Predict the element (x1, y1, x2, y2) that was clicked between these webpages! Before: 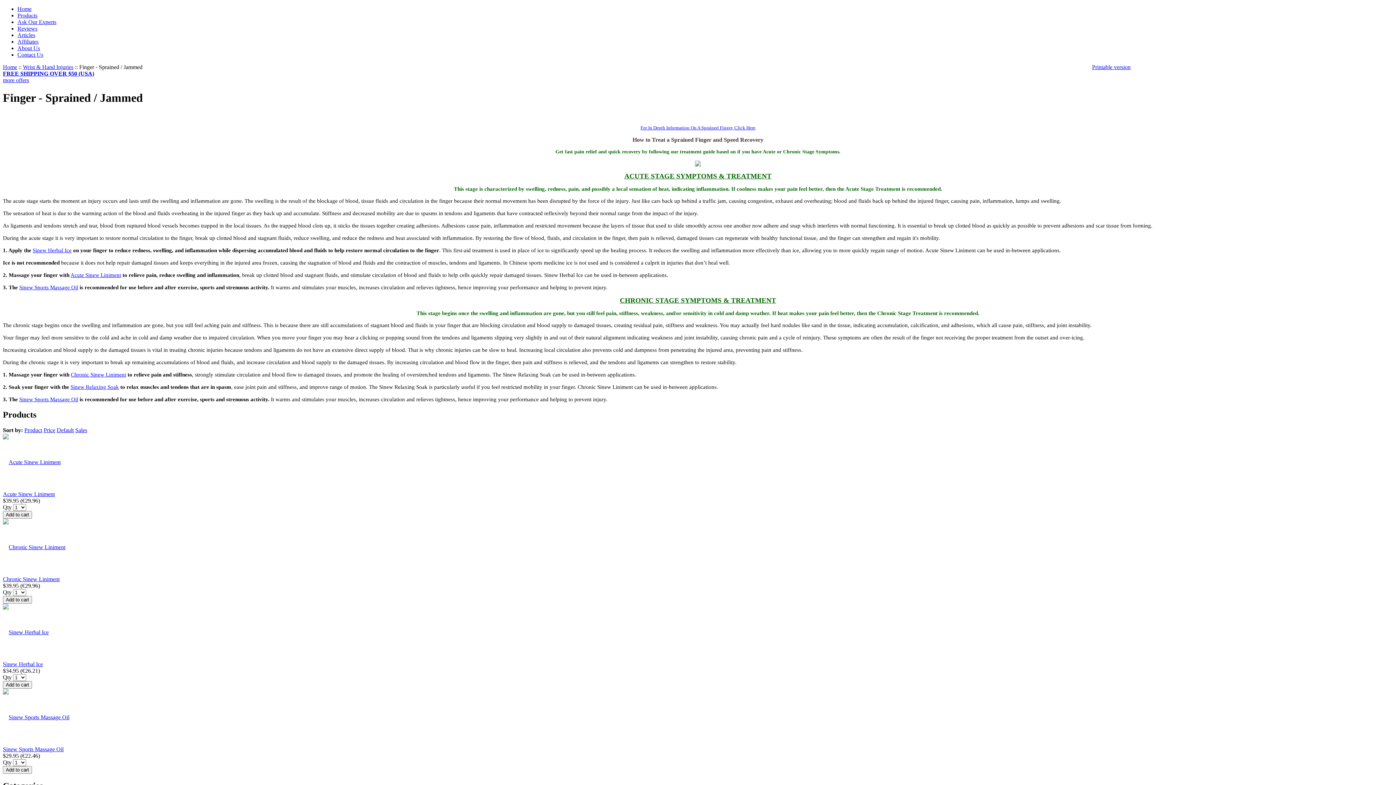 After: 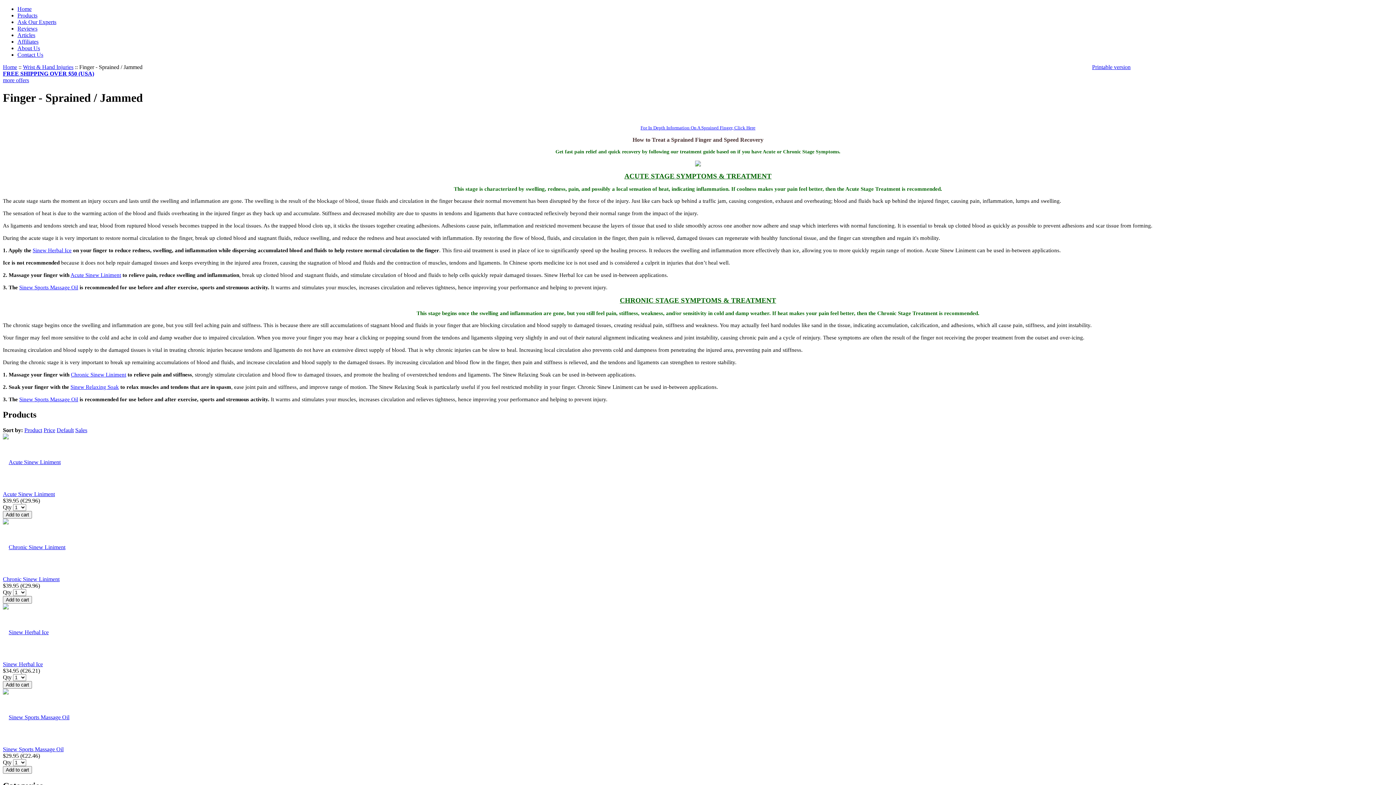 Action: bbox: (56, 427, 73, 433) label: Default